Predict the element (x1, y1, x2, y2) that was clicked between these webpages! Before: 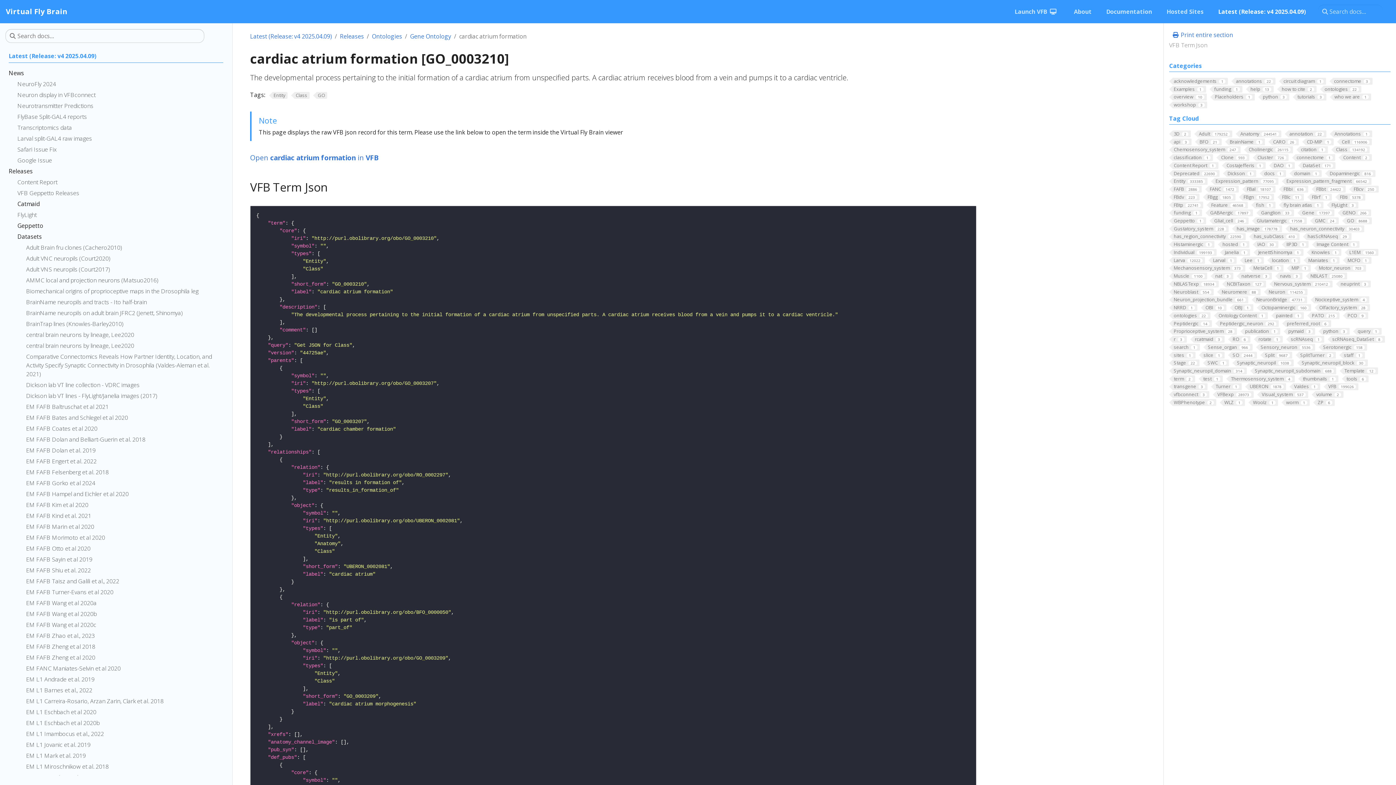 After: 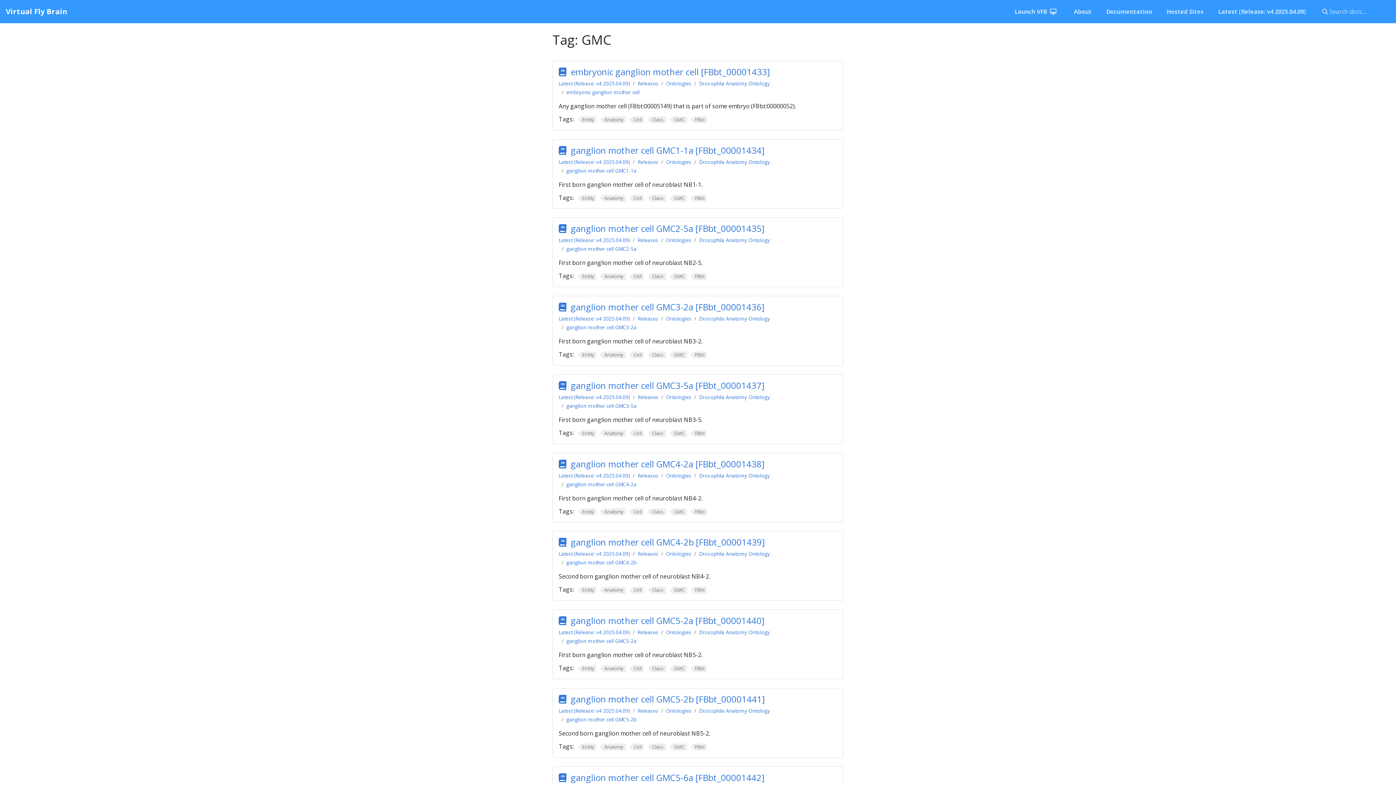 Action: label: GMC24 bbox: (1310, 217, 1339, 224)